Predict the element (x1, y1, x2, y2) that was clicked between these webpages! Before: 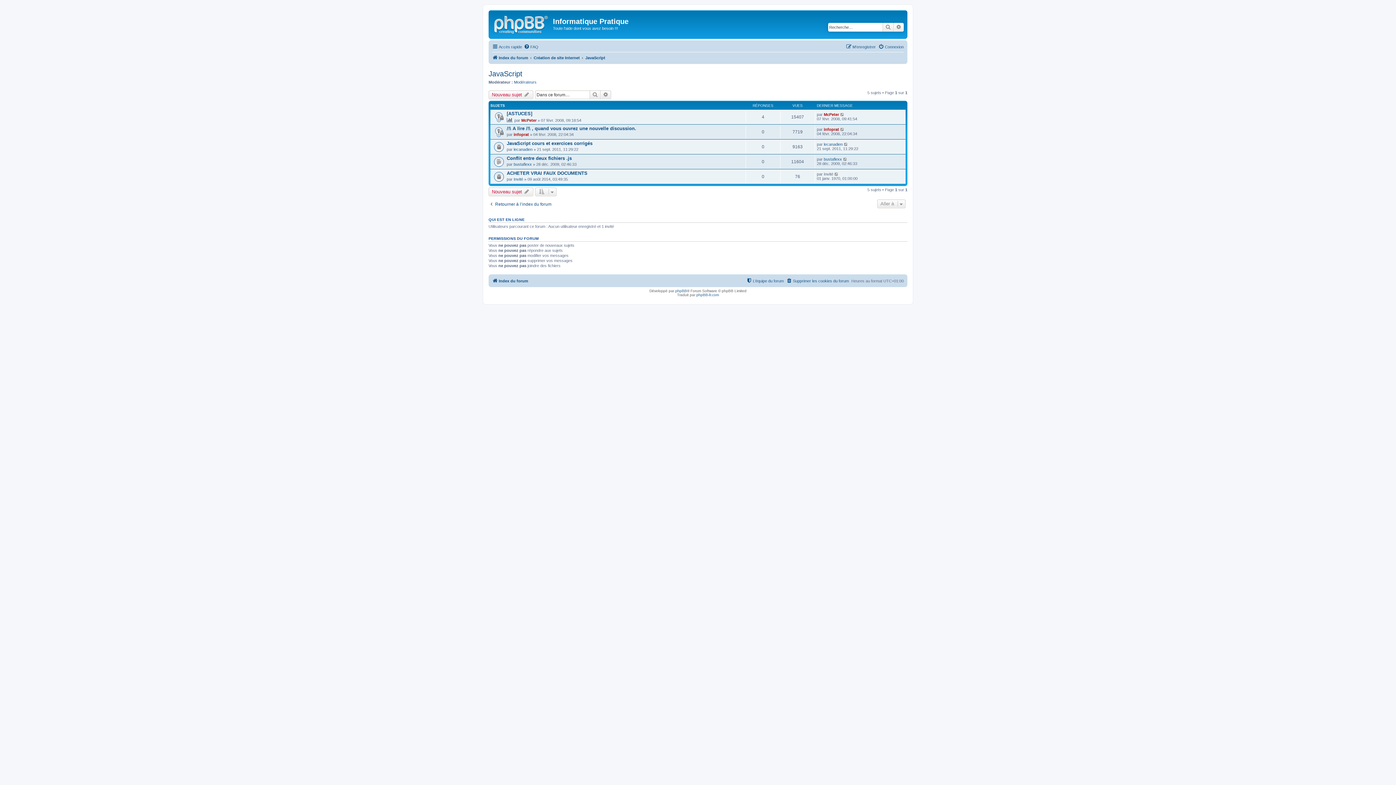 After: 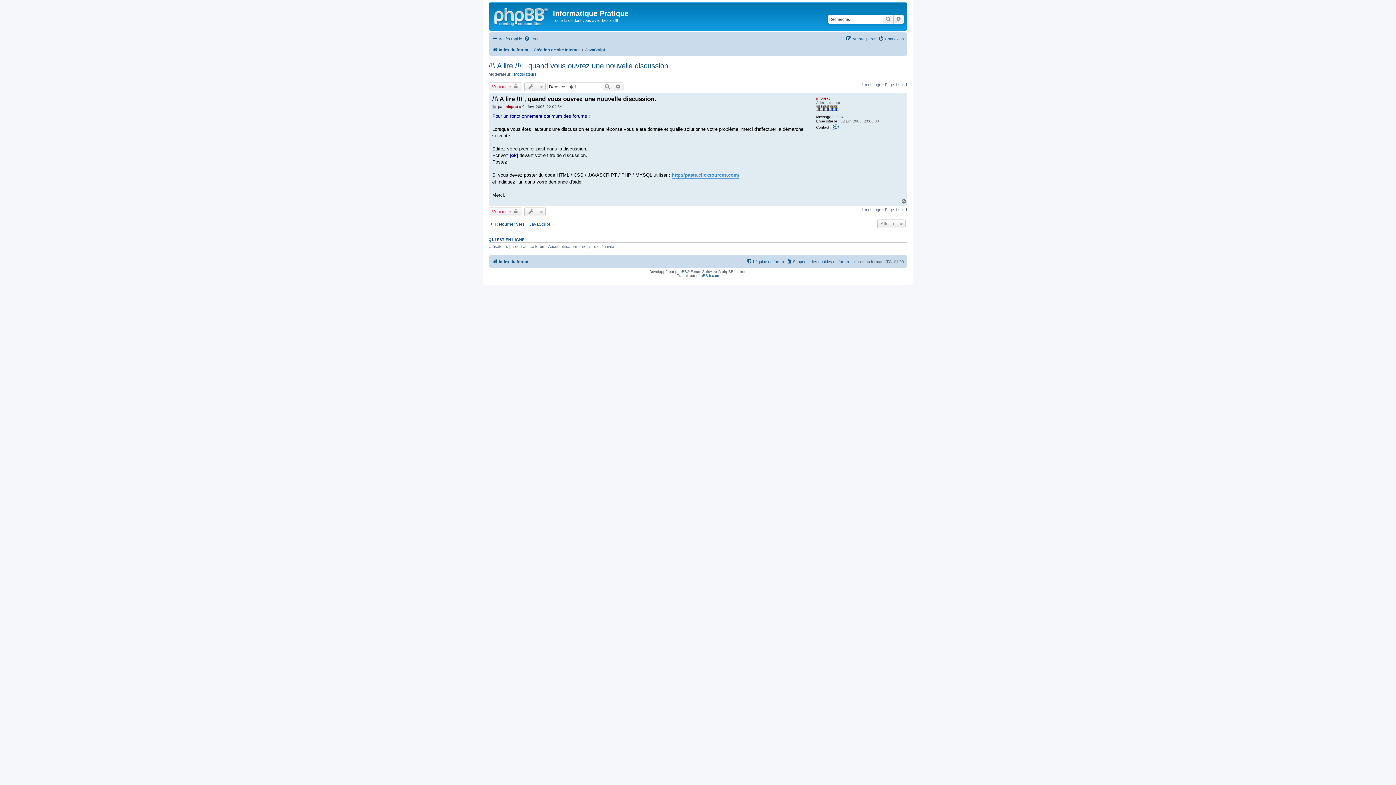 Action: bbox: (840, 127, 845, 131)